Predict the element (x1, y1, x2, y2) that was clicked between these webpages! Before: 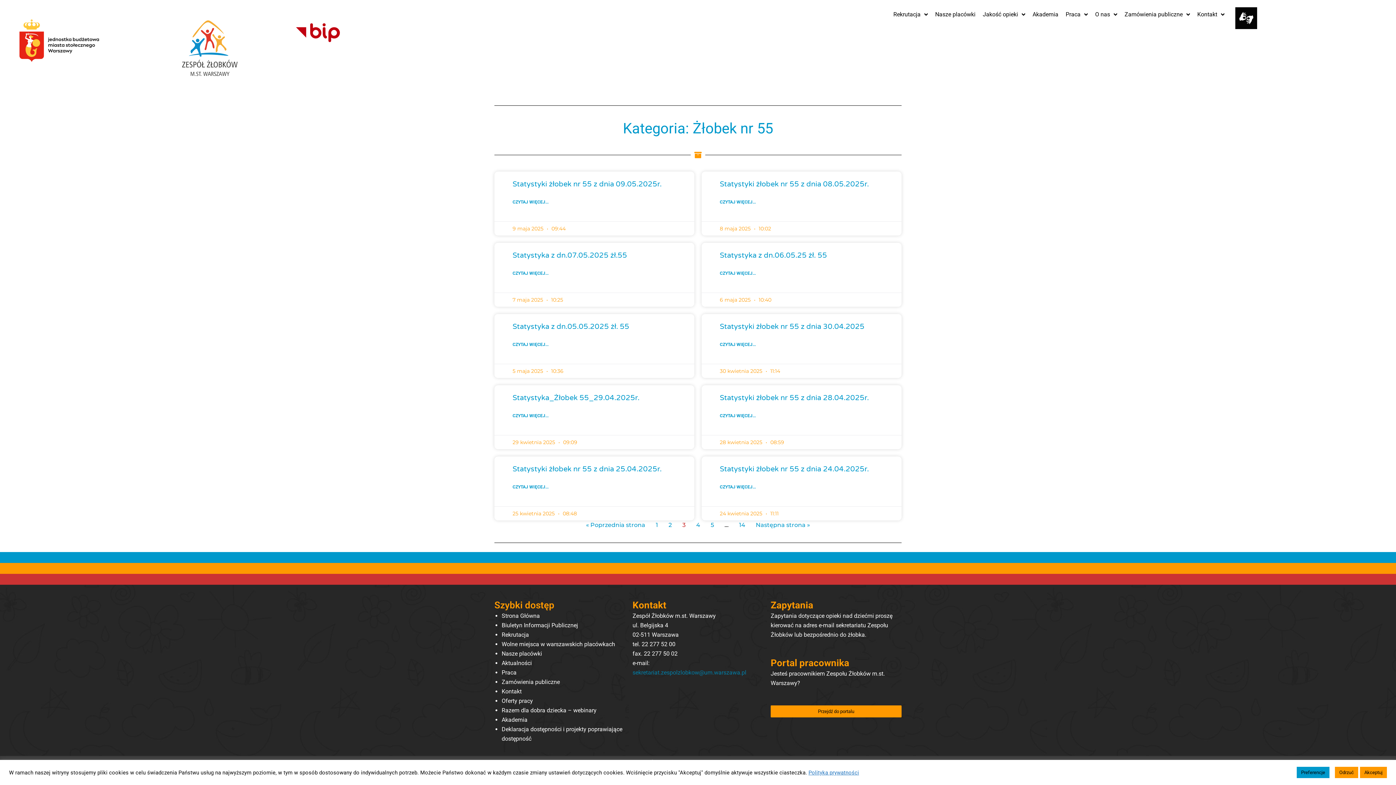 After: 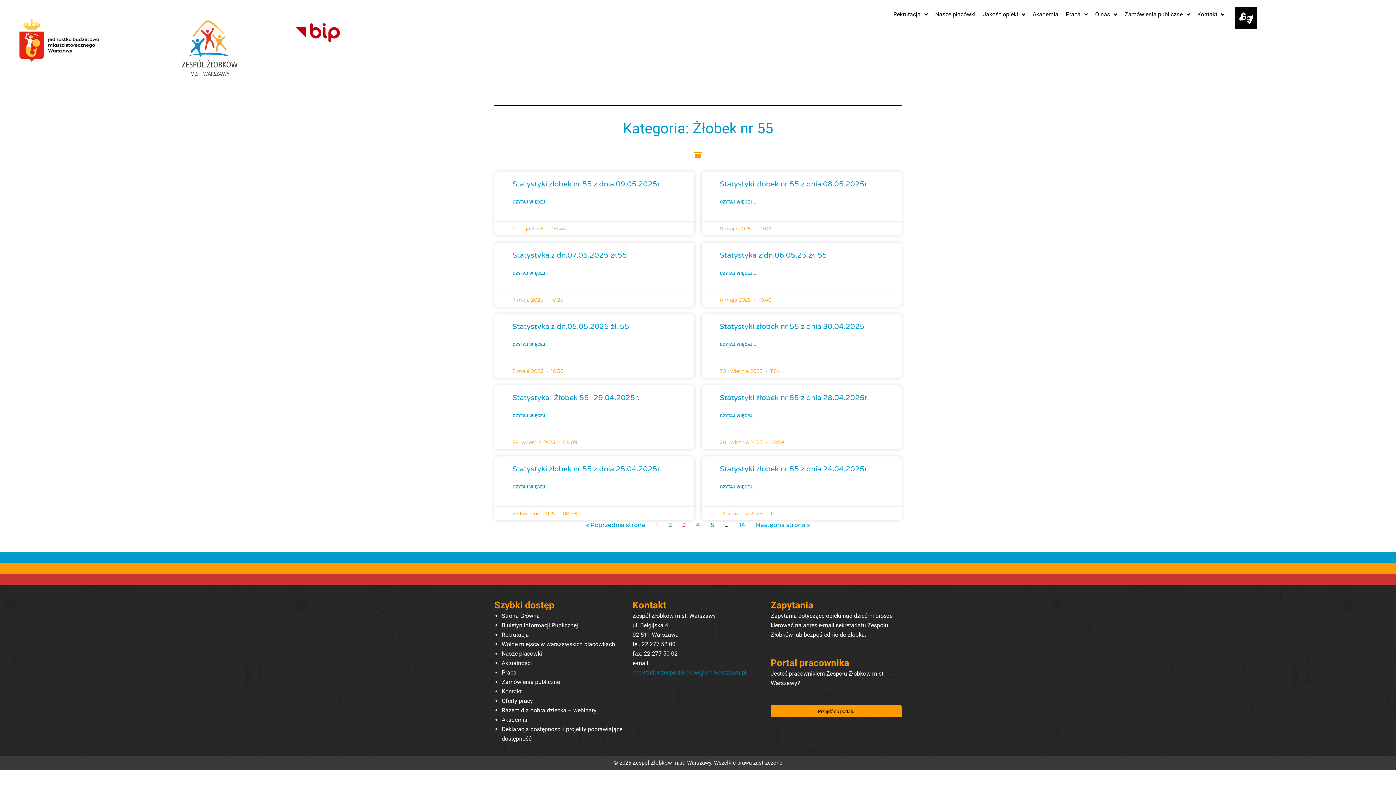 Action: bbox: (1335, 767, 1358, 778) label: Odrzuć